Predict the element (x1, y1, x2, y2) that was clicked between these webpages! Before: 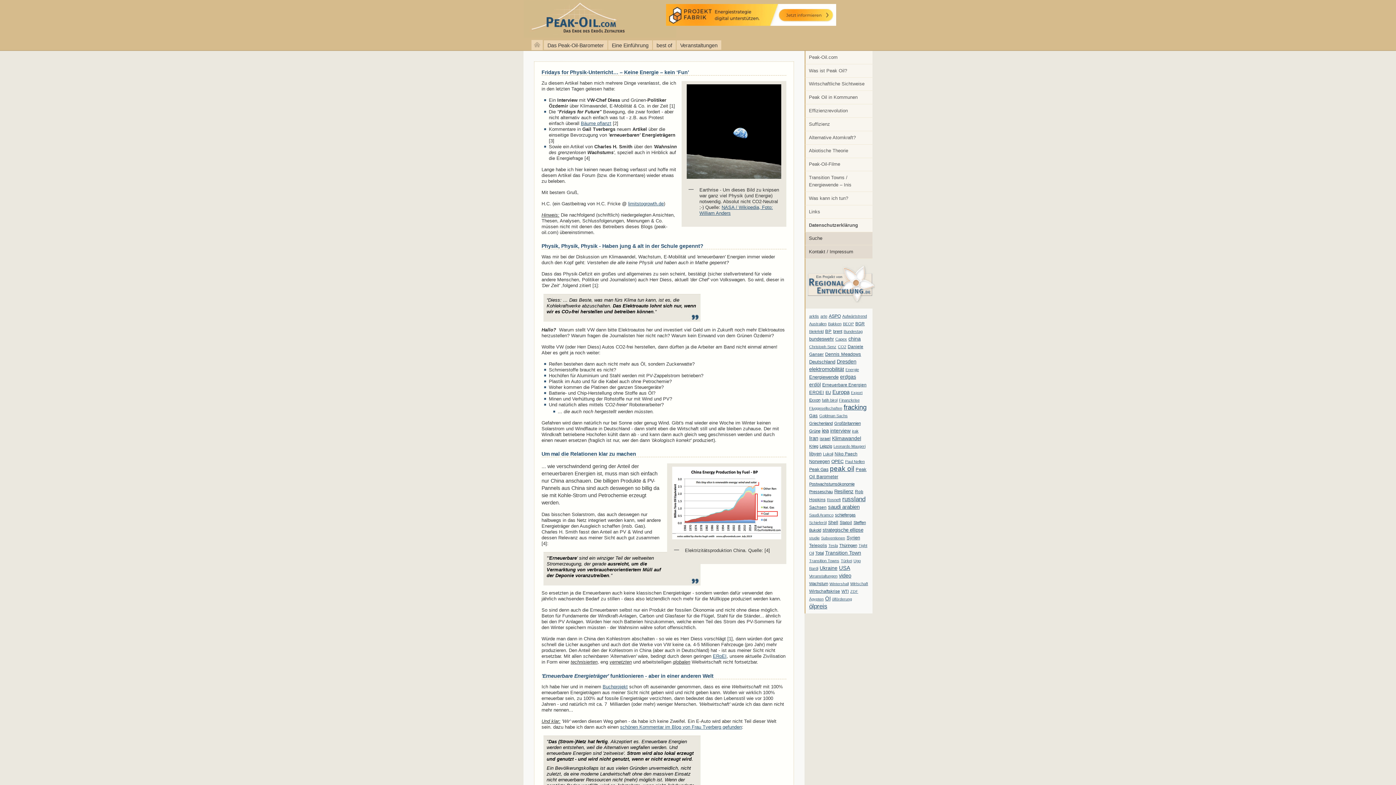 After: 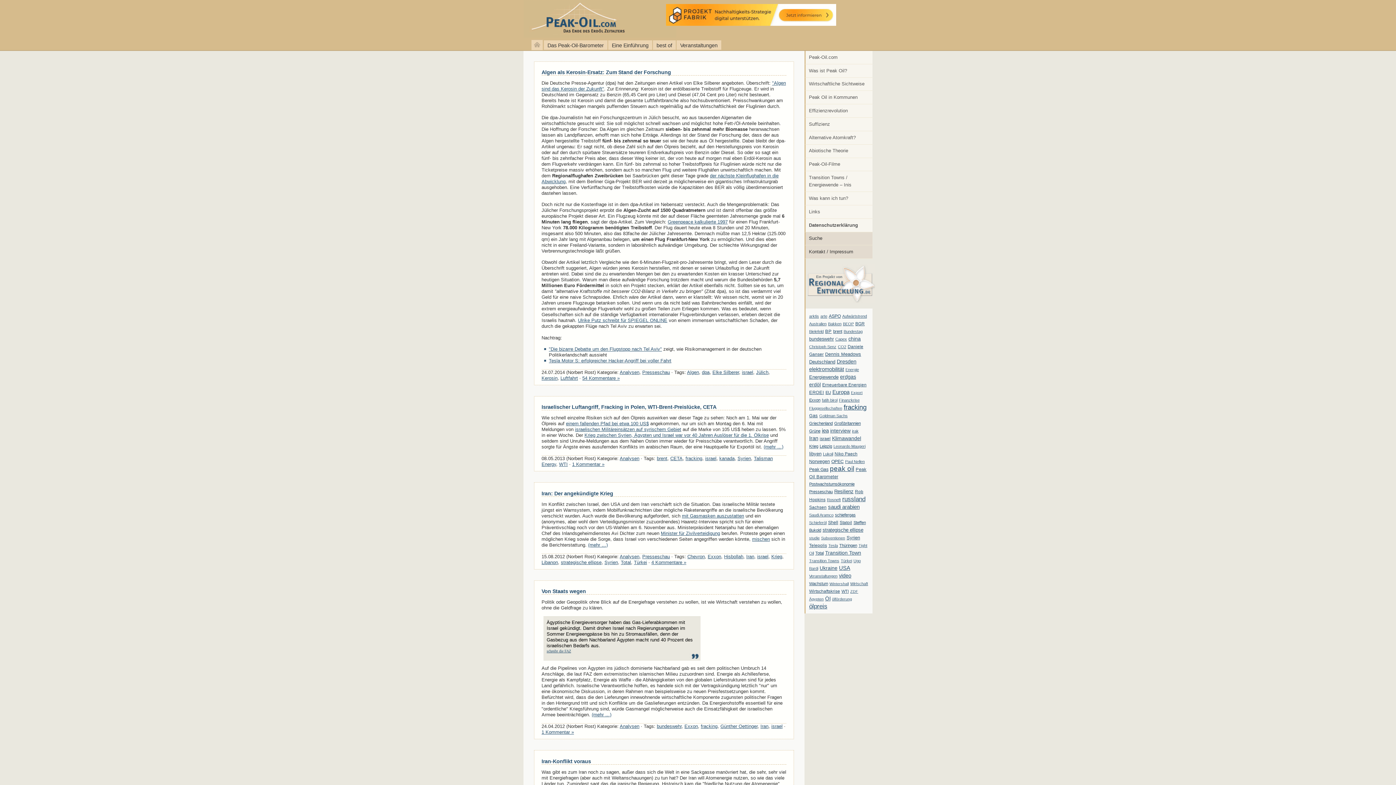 Action: bbox: (819, 436, 830, 441) label: israel (9 Einträge)